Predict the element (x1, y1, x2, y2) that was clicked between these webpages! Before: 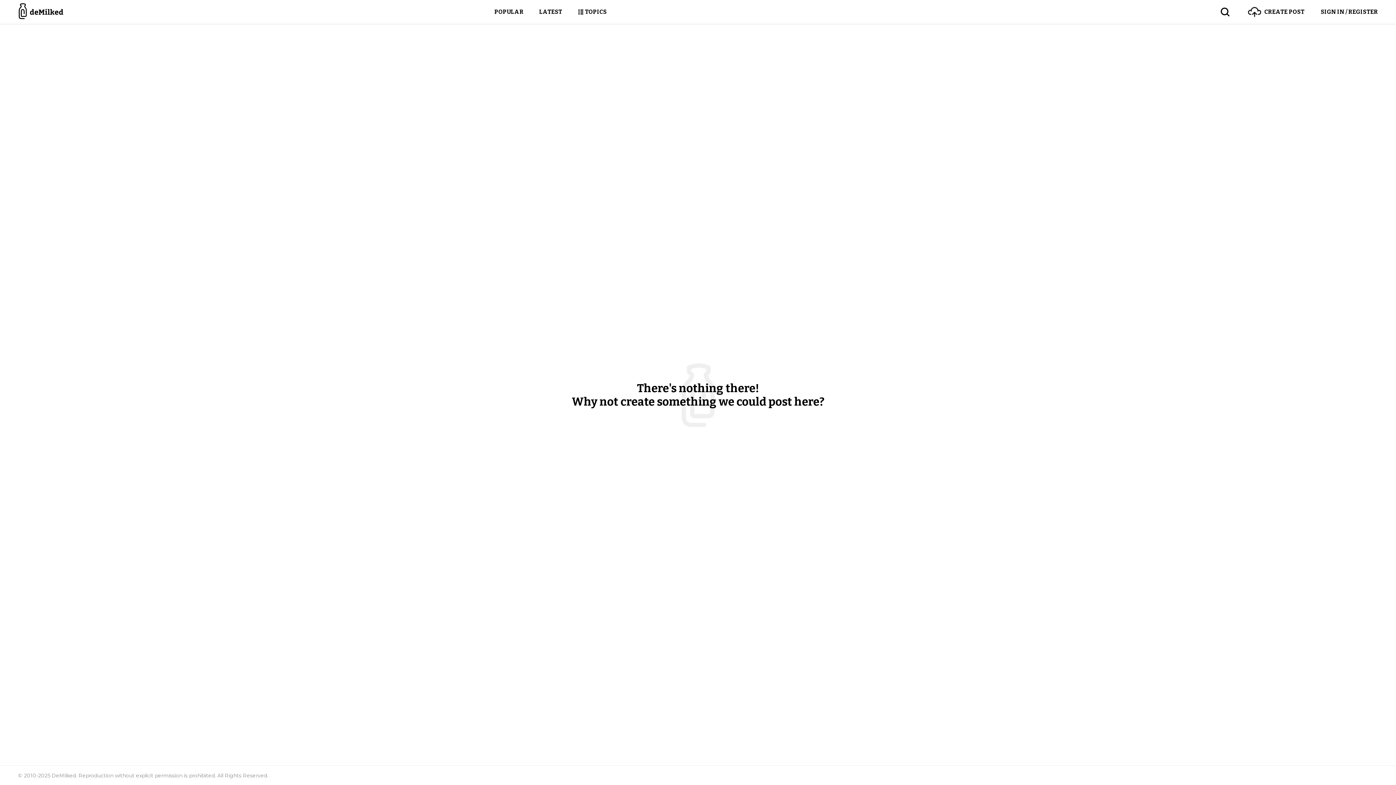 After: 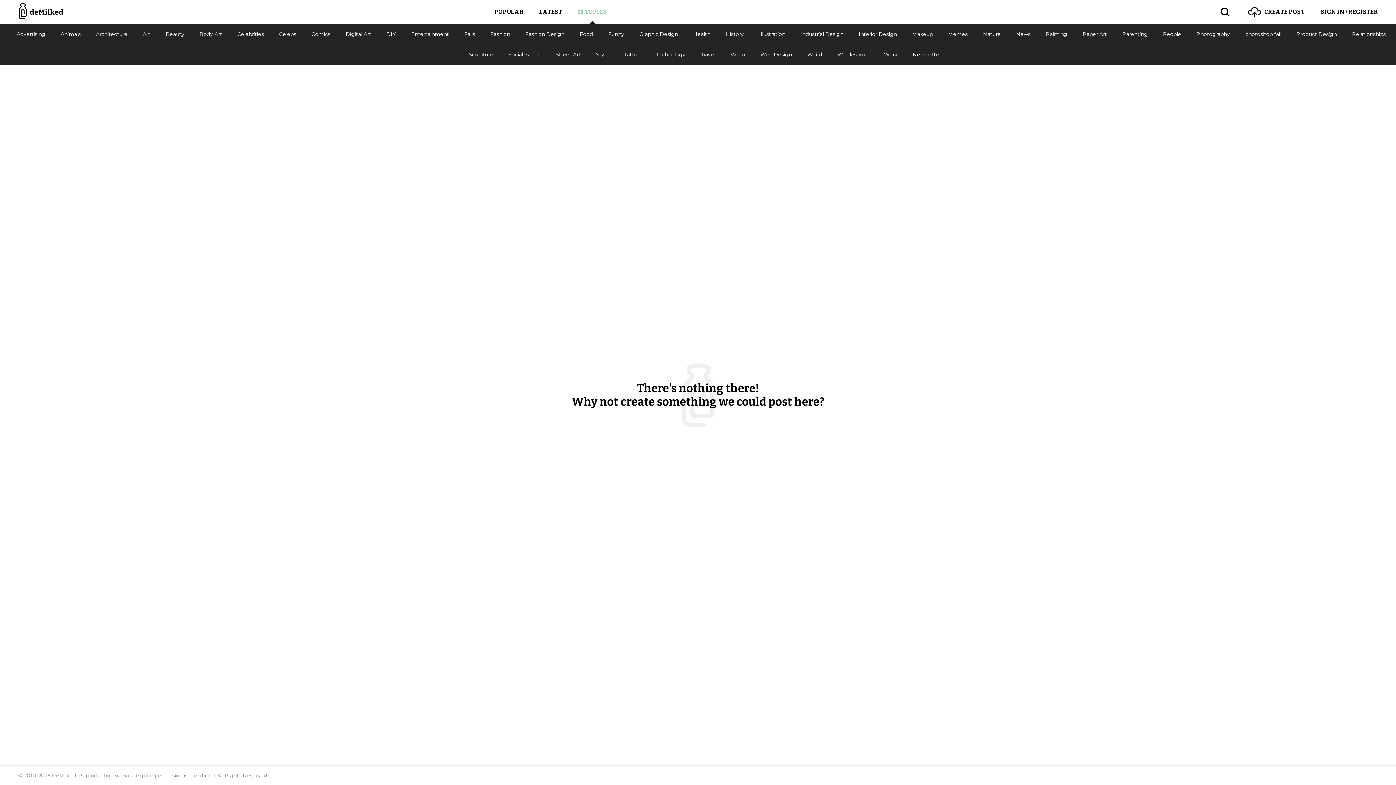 Action: bbox: (577, 0, 606, 24) label: TOPICS